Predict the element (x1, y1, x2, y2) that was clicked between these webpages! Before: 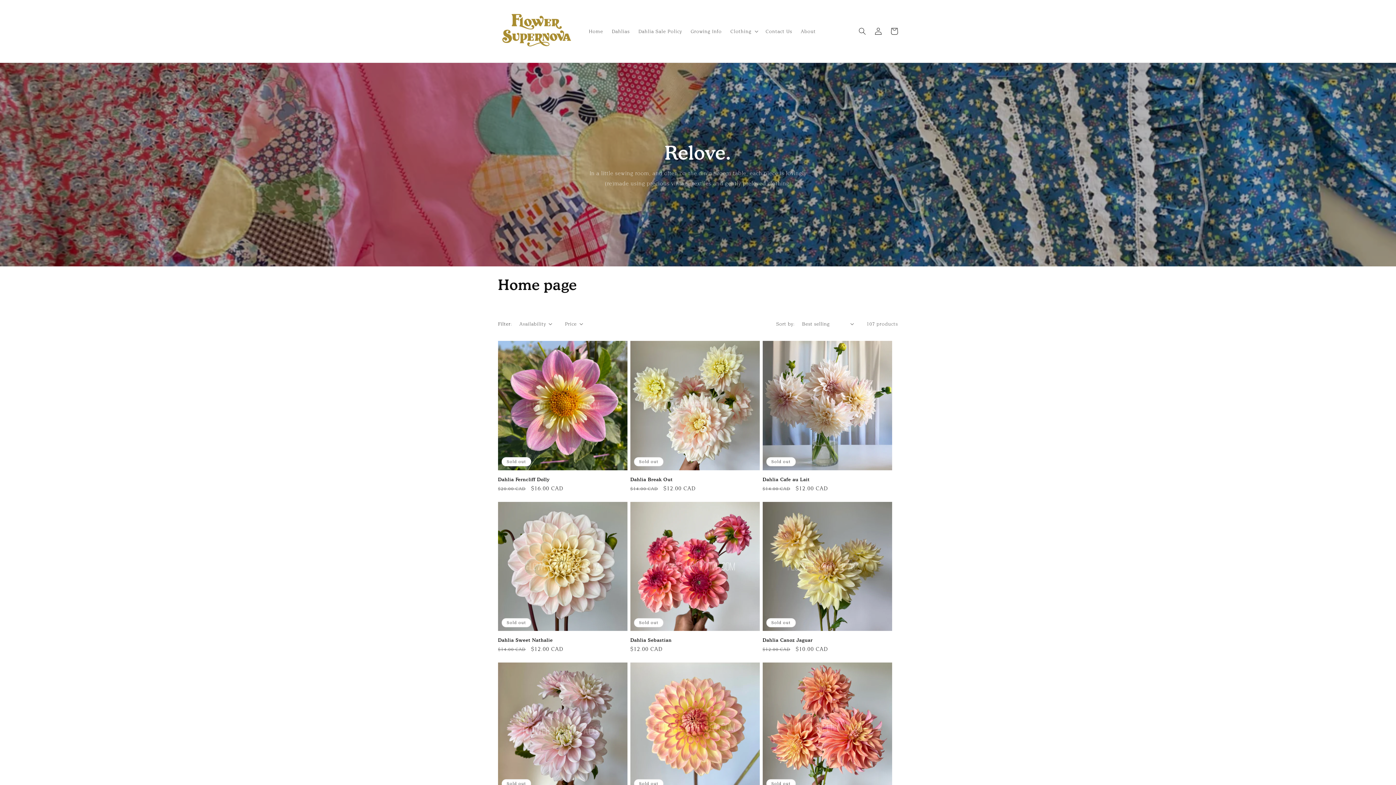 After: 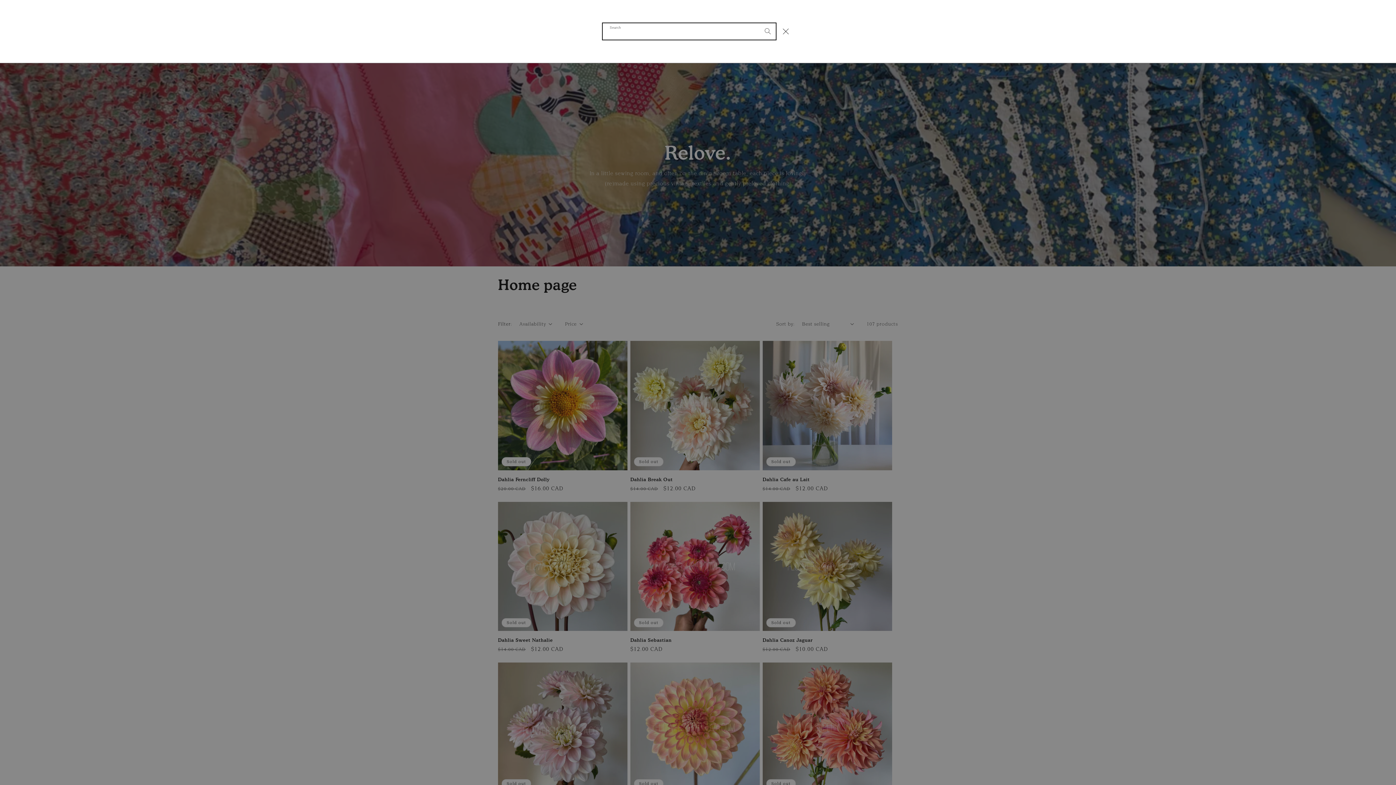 Action: bbox: (854, 23, 870, 39) label: Search